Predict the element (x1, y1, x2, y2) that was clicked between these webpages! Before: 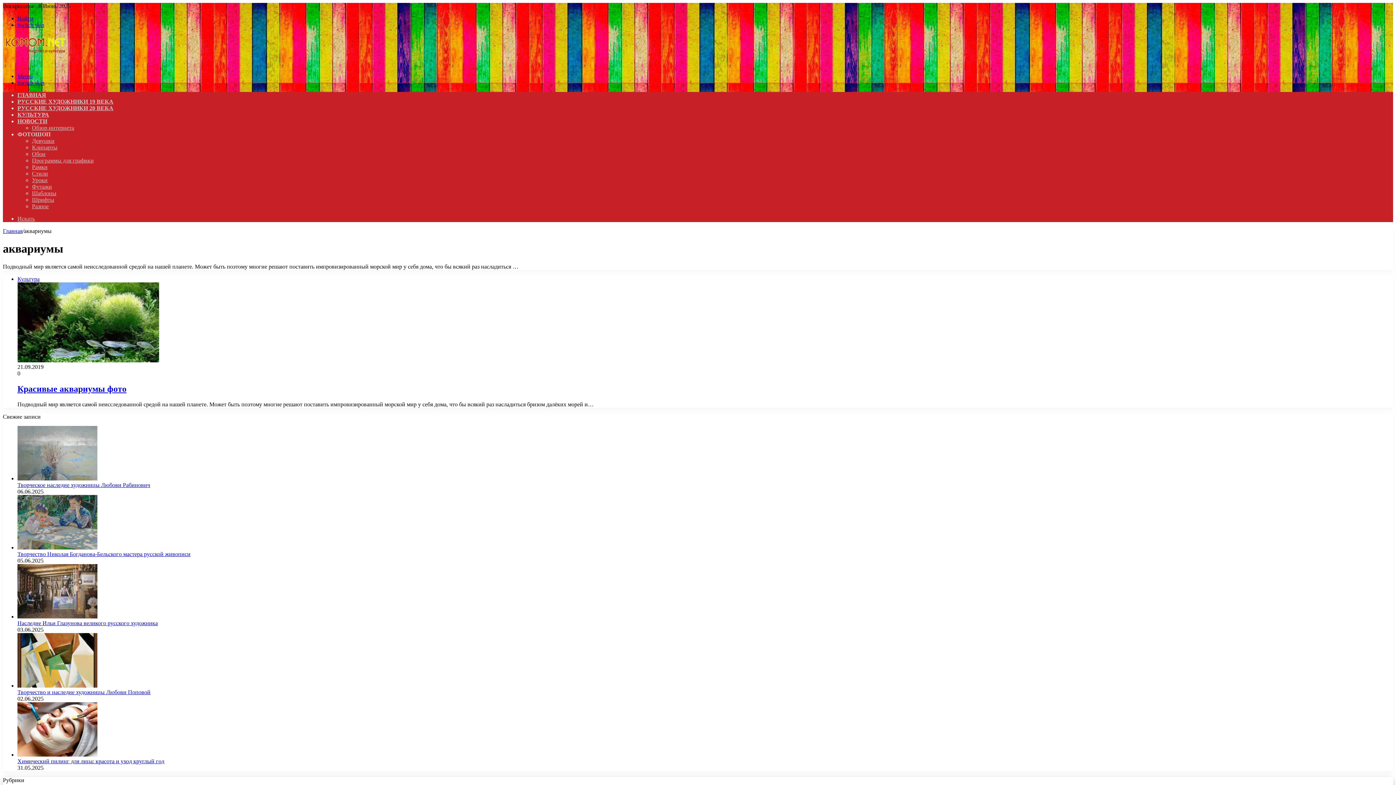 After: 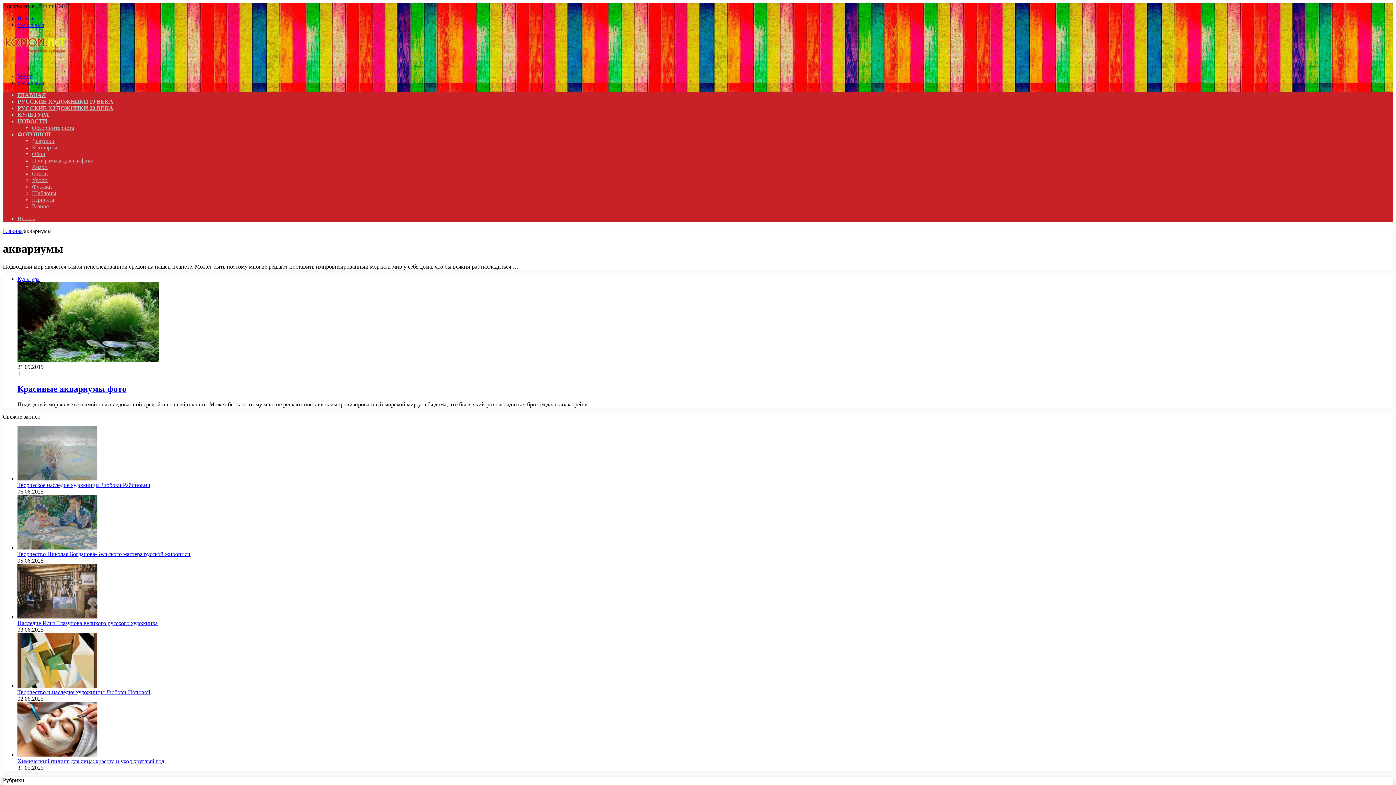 Action: label: Switch skin bbox: (17, 21, 44, 28)